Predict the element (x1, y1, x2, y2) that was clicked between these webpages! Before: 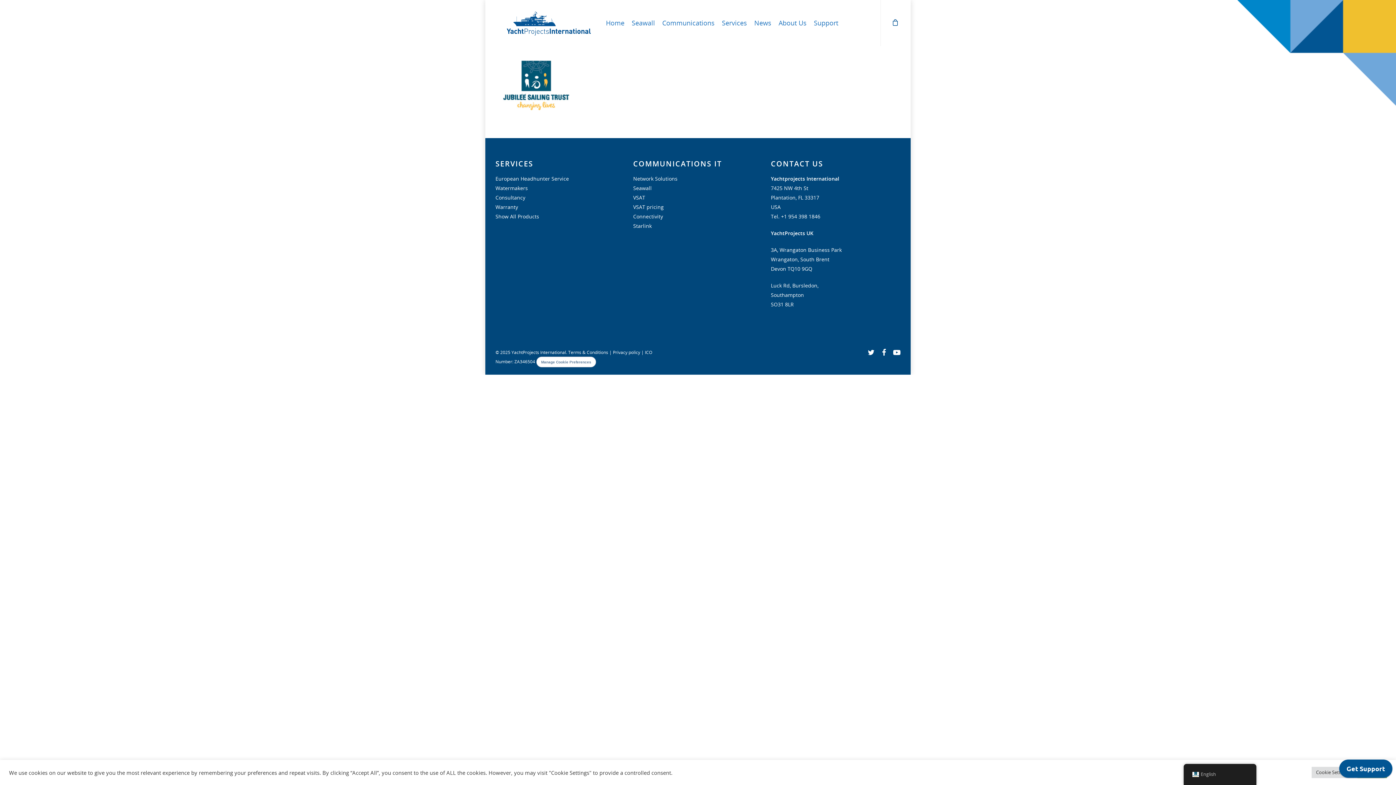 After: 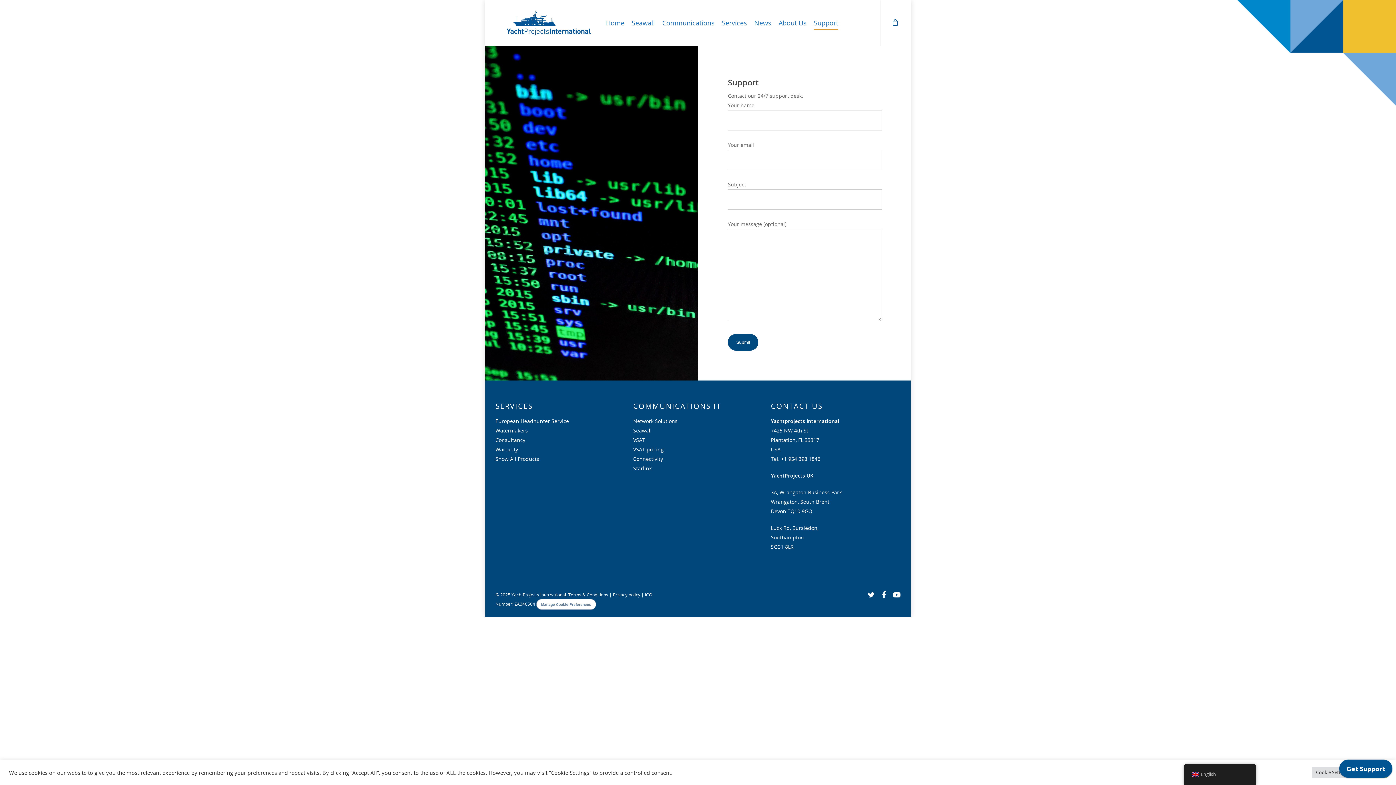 Action: bbox: (814, 10, 838, 46) label: Support